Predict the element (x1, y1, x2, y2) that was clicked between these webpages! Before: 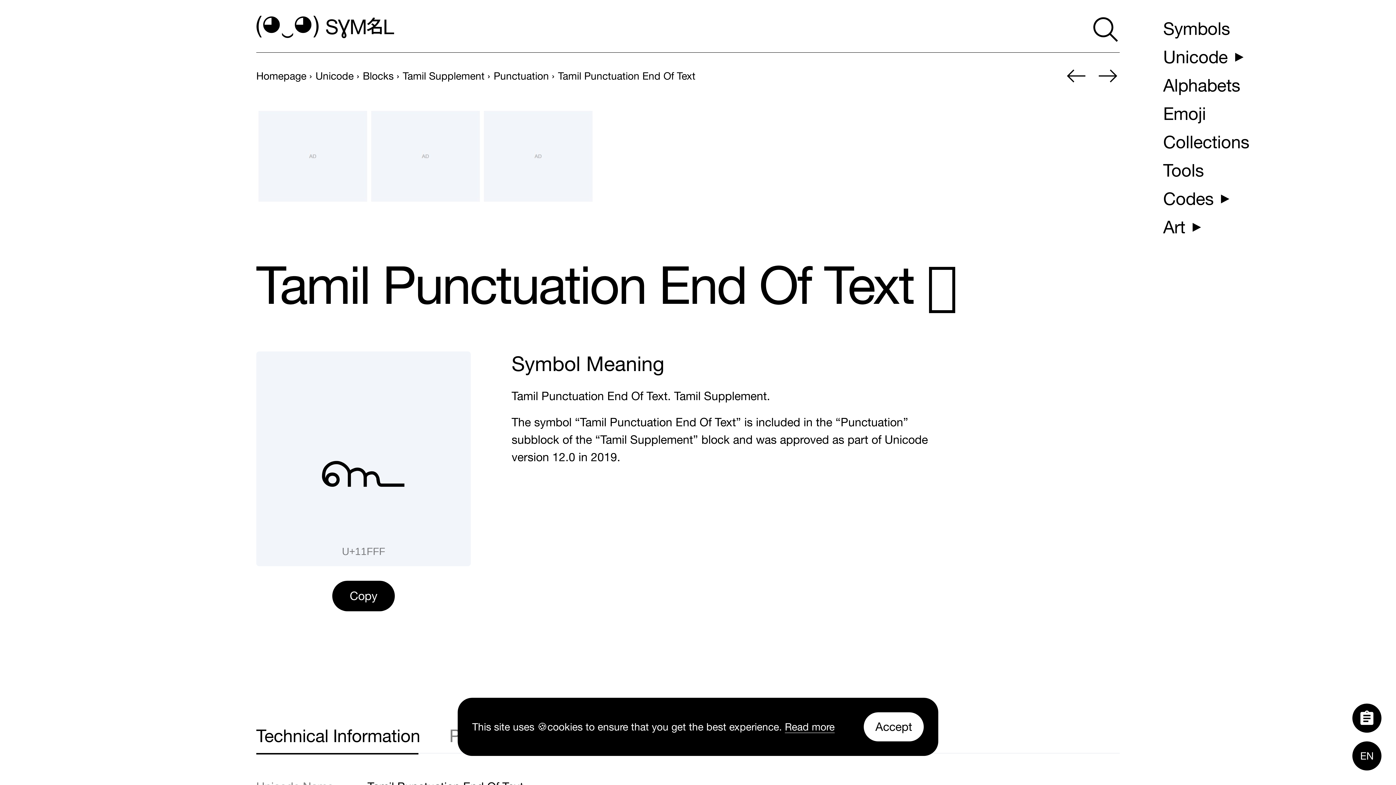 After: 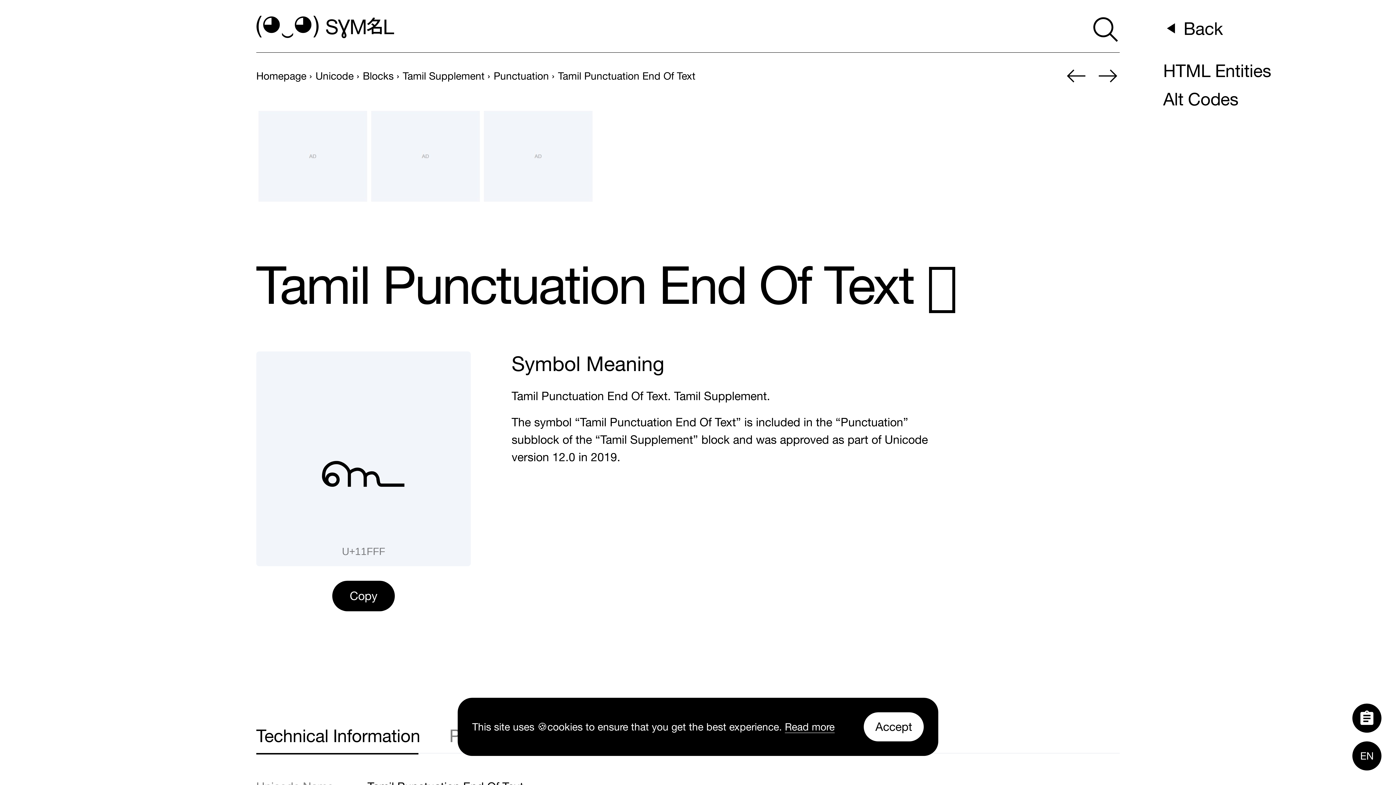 Action: bbox: (1157, 184, 1240, 212) label: Codes